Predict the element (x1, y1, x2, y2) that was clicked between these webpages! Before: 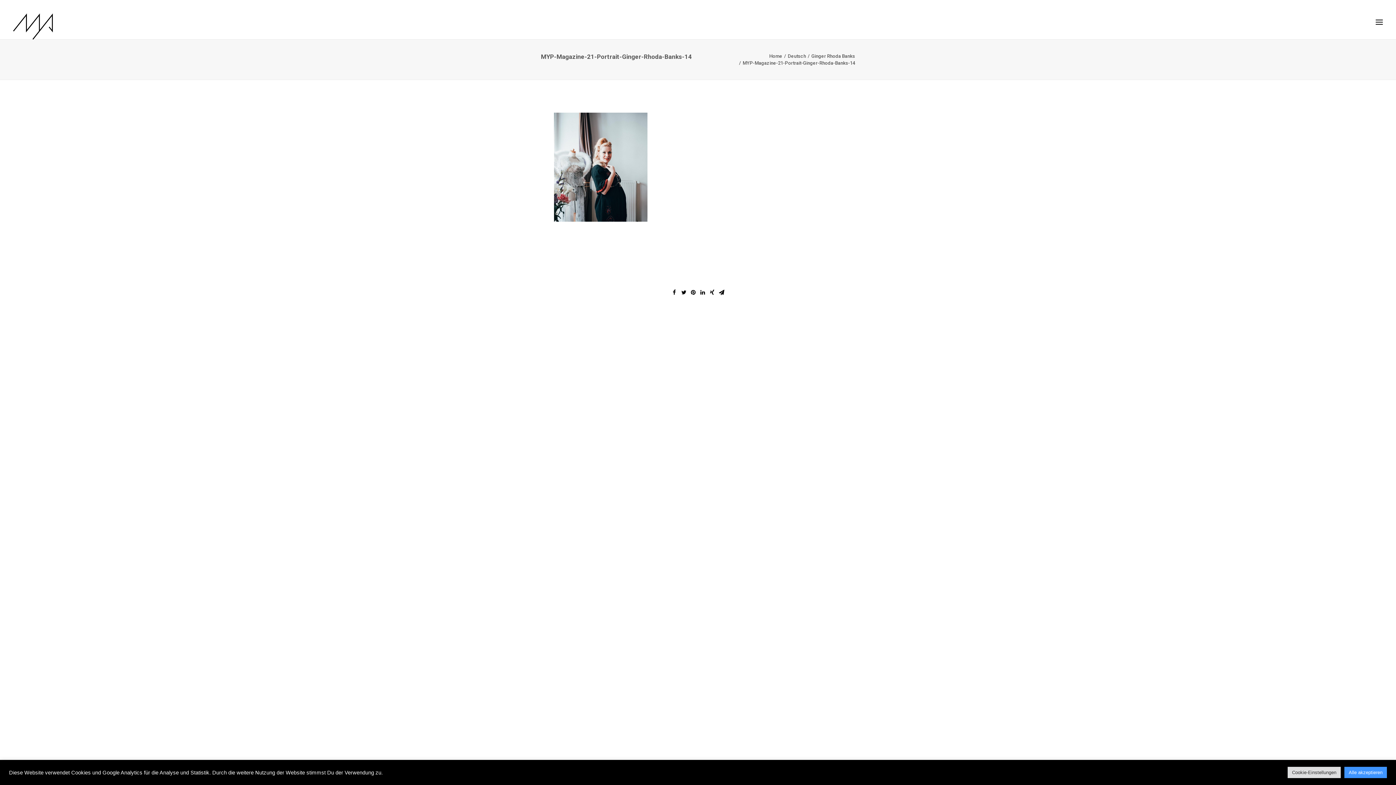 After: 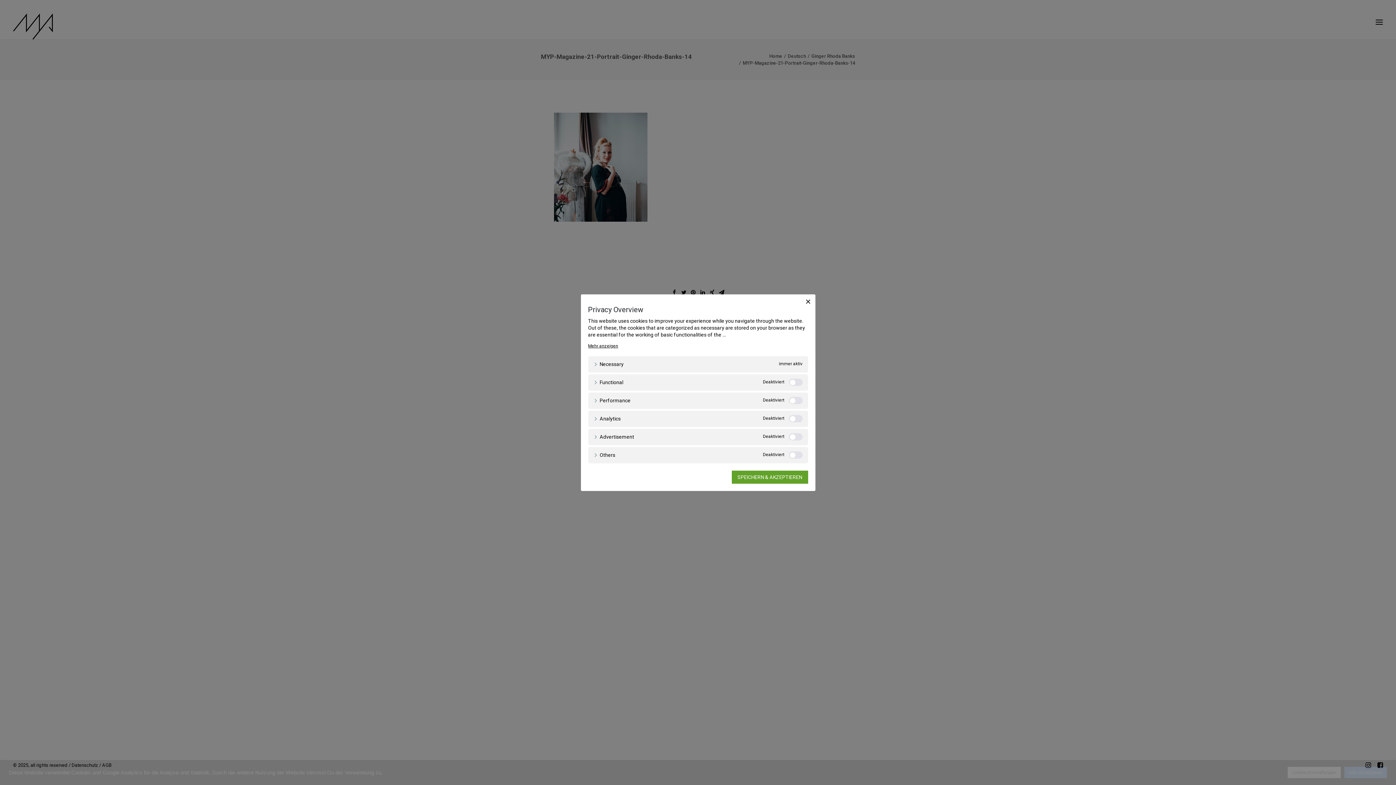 Action: label: Cookie-Einstellungen bbox: (1288, 767, 1341, 778)